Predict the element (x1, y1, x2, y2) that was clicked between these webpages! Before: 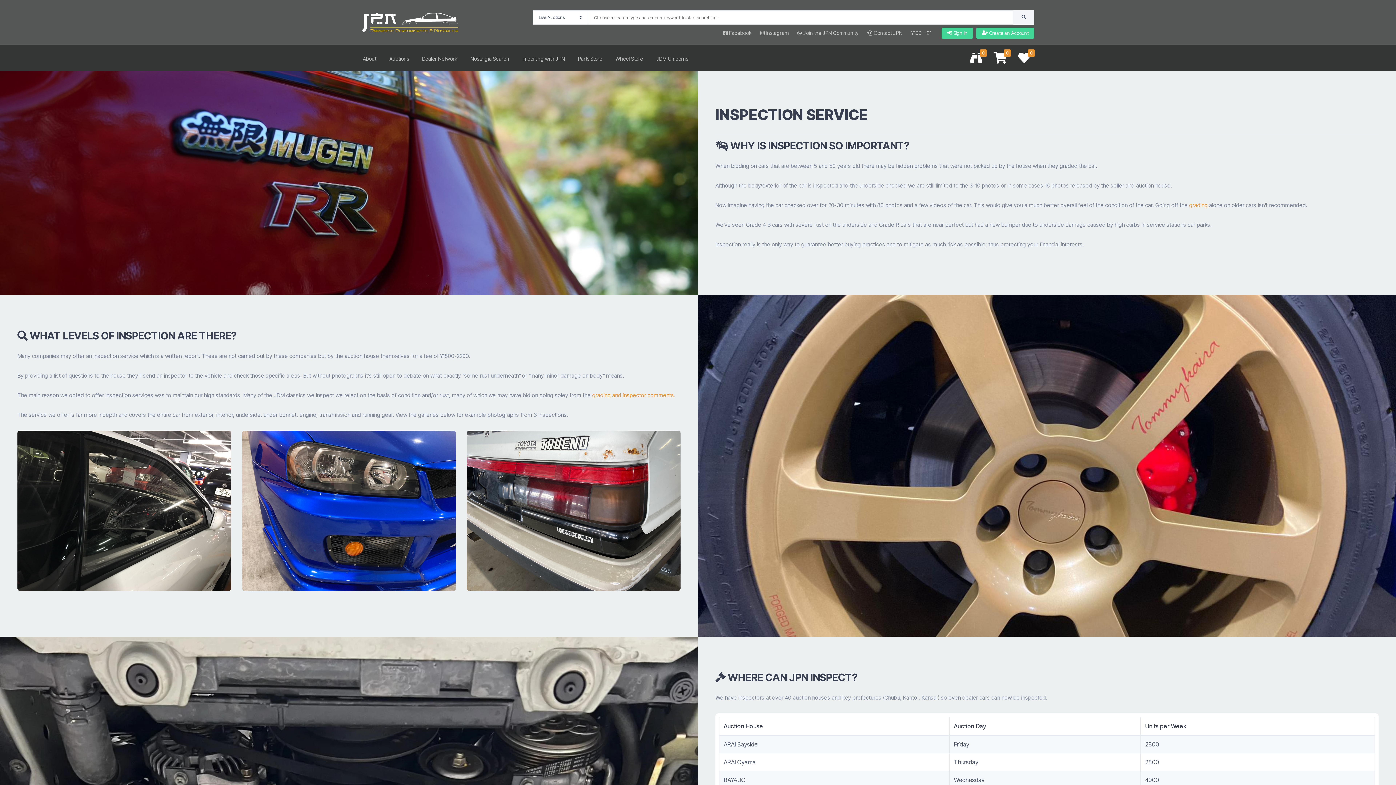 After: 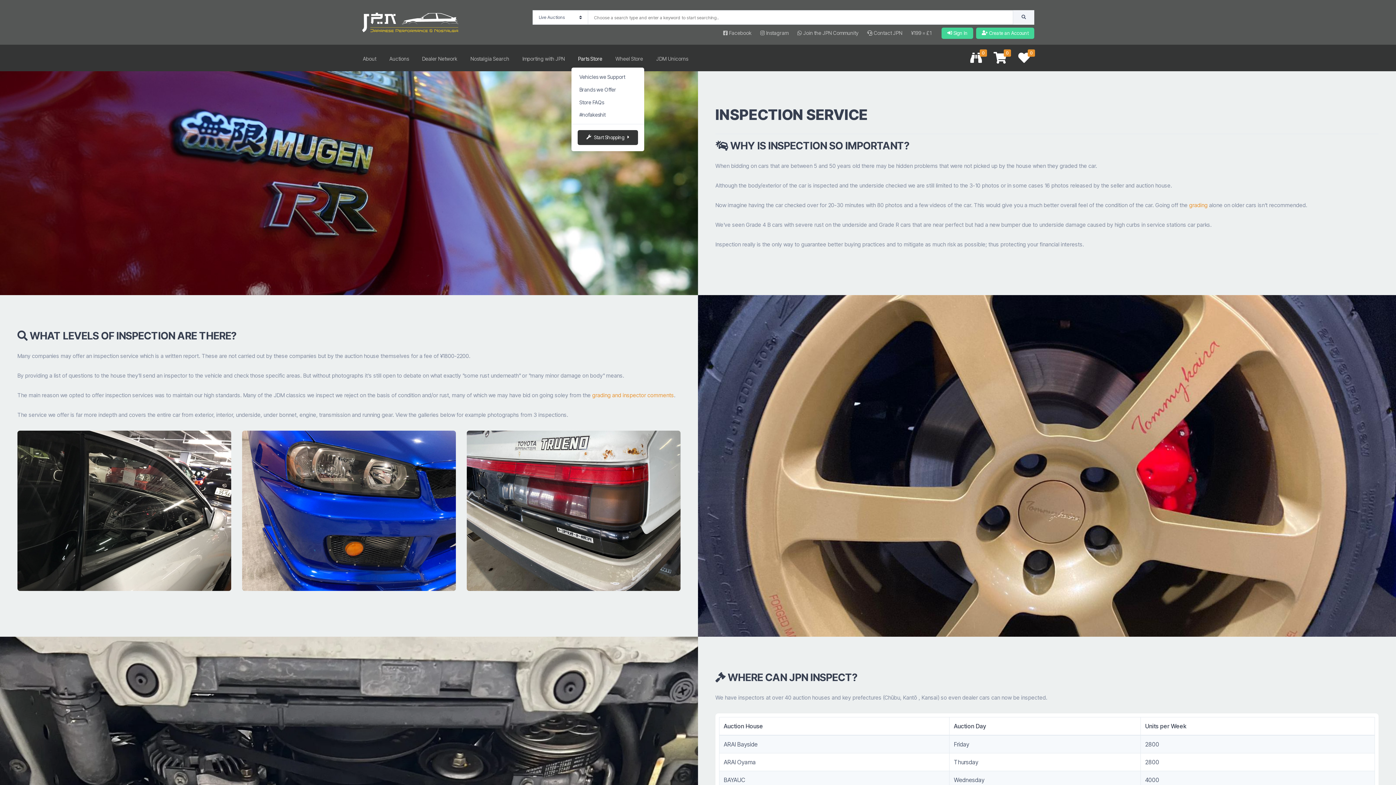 Action: bbox: (571, 48, 609, 67) label: Parts Store